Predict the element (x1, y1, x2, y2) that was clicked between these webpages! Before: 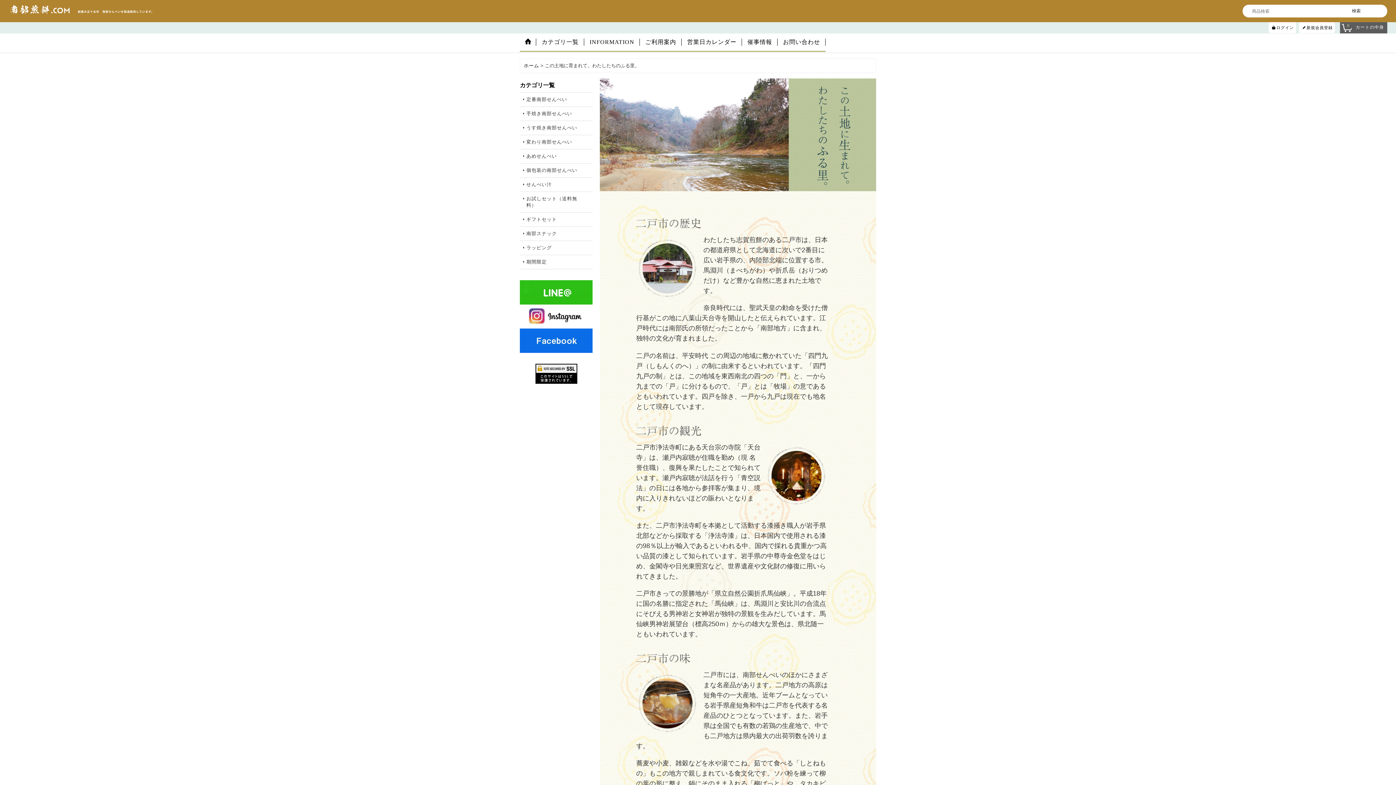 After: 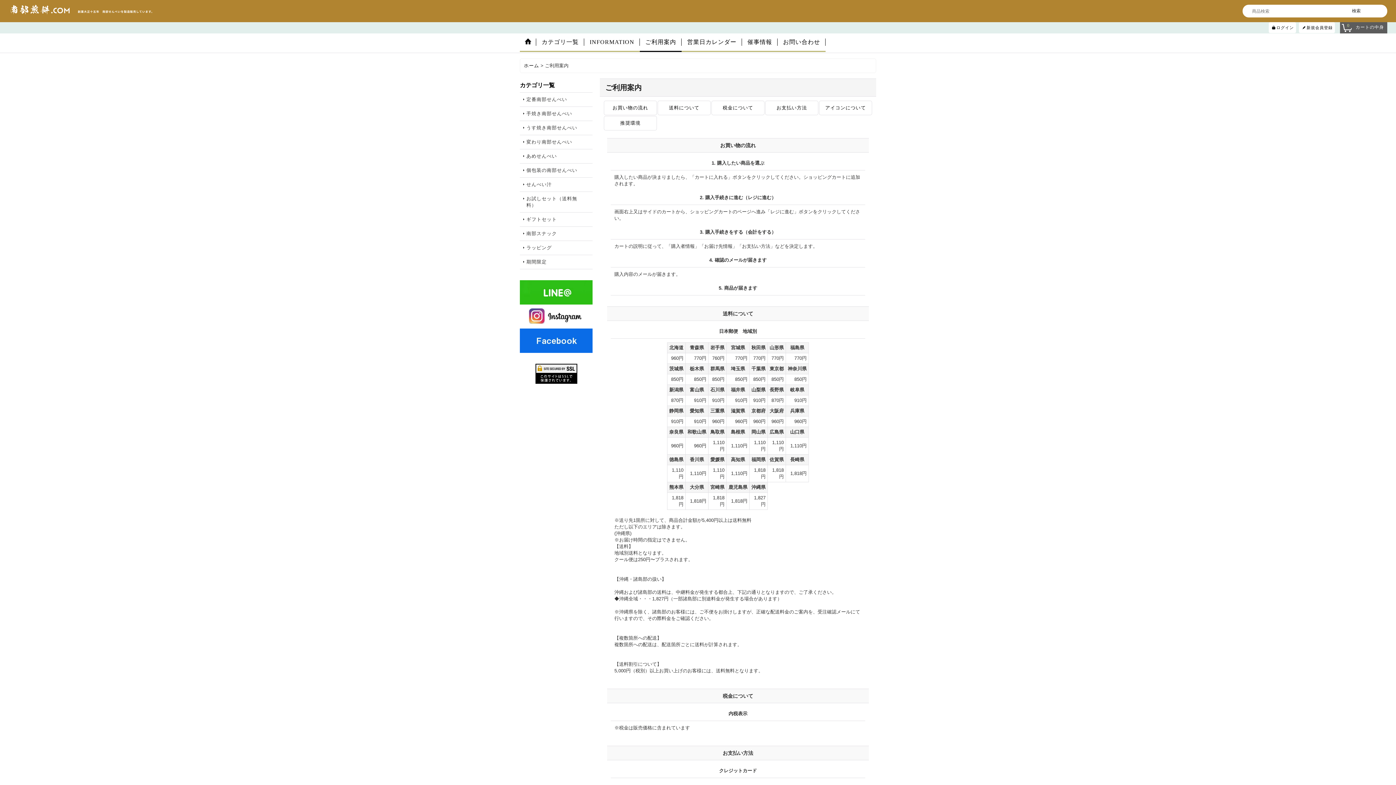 Action: label: ご利用案内 bbox: (640, 33, 681, 52)